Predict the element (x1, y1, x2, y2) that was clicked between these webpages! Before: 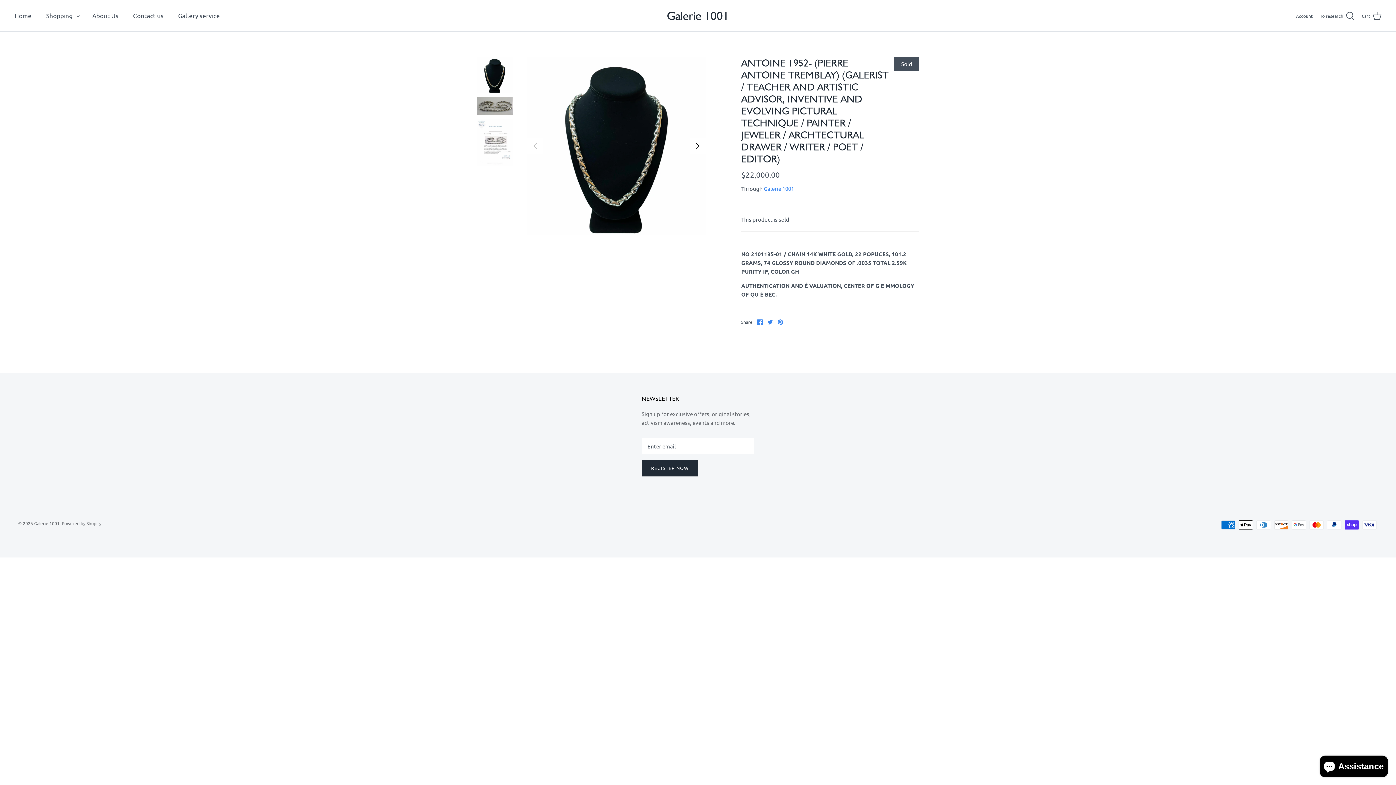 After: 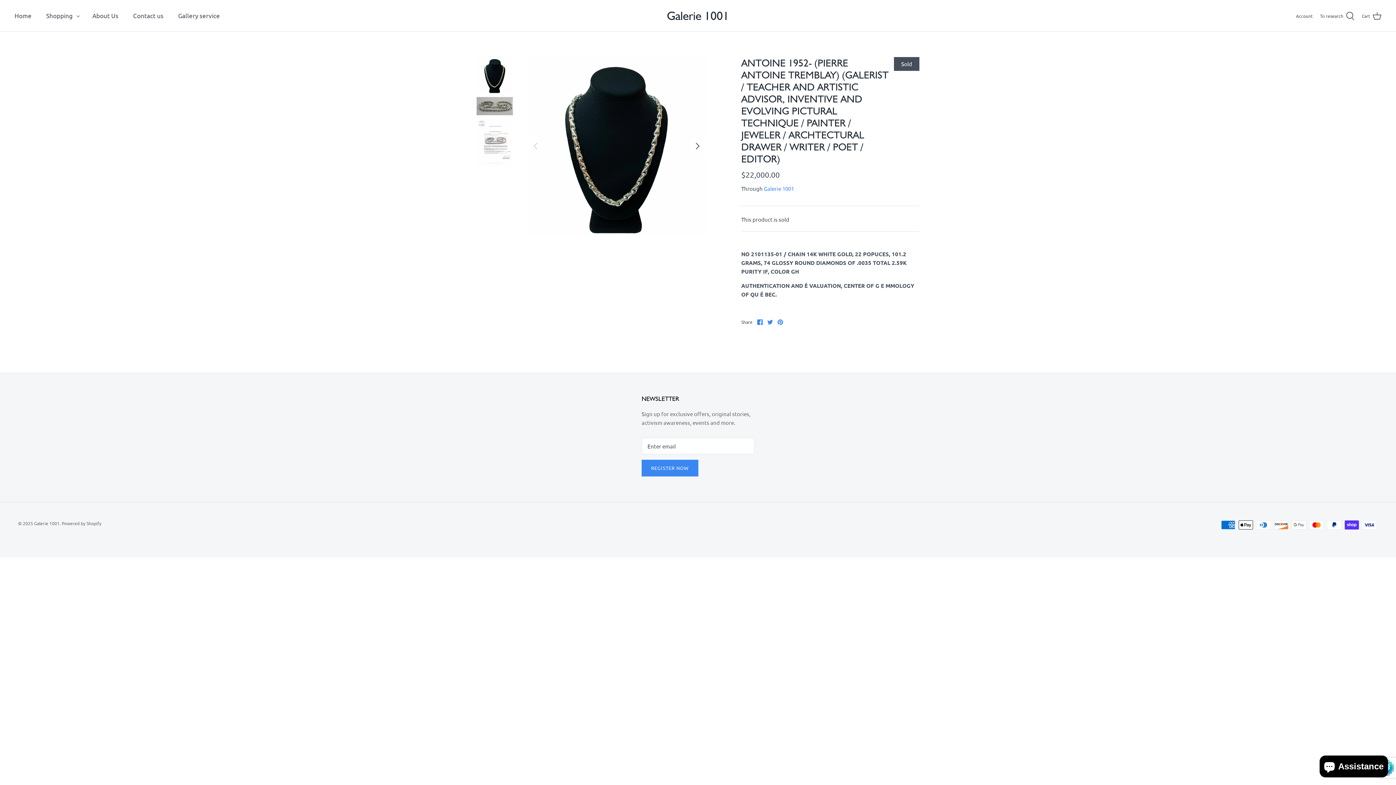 Action: bbox: (641, 459, 698, 476) label: REGISTER NOW